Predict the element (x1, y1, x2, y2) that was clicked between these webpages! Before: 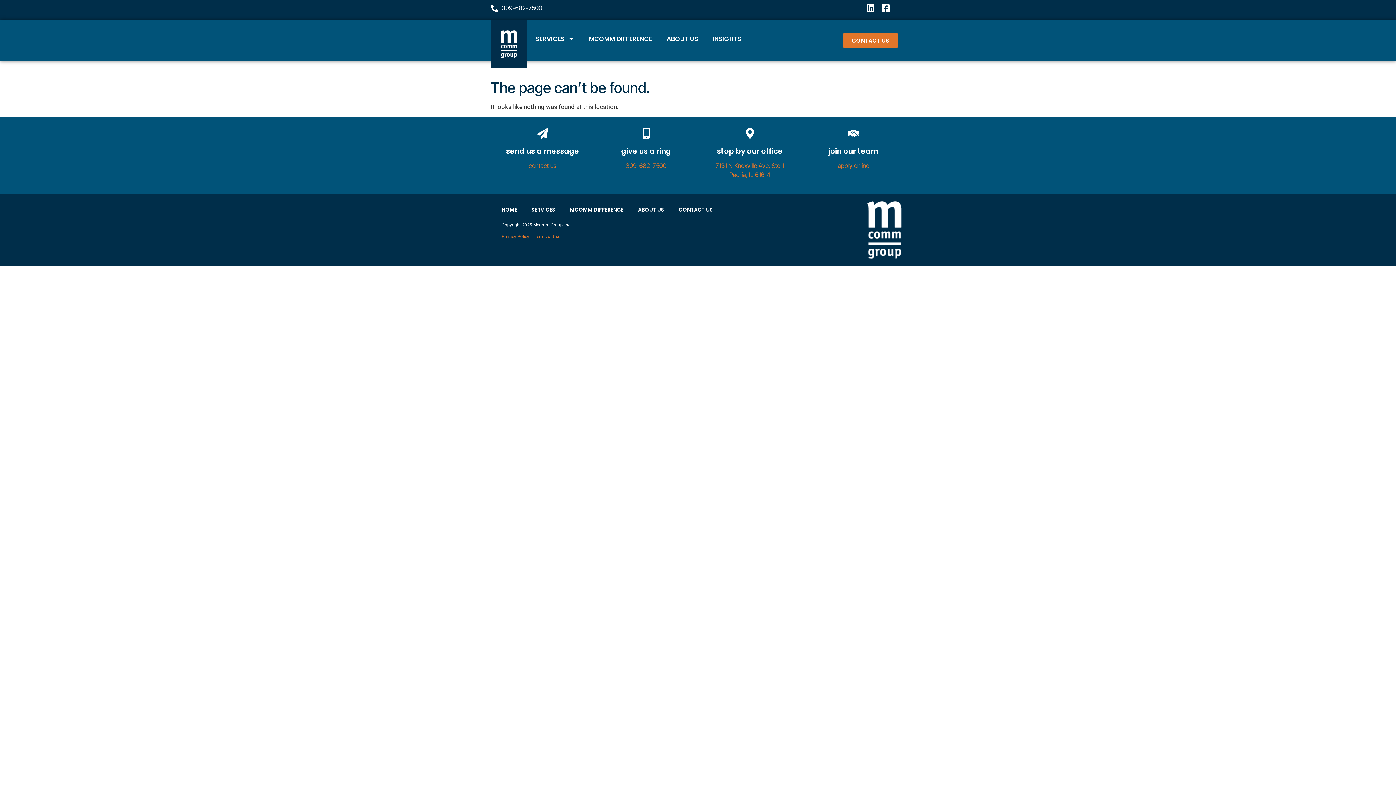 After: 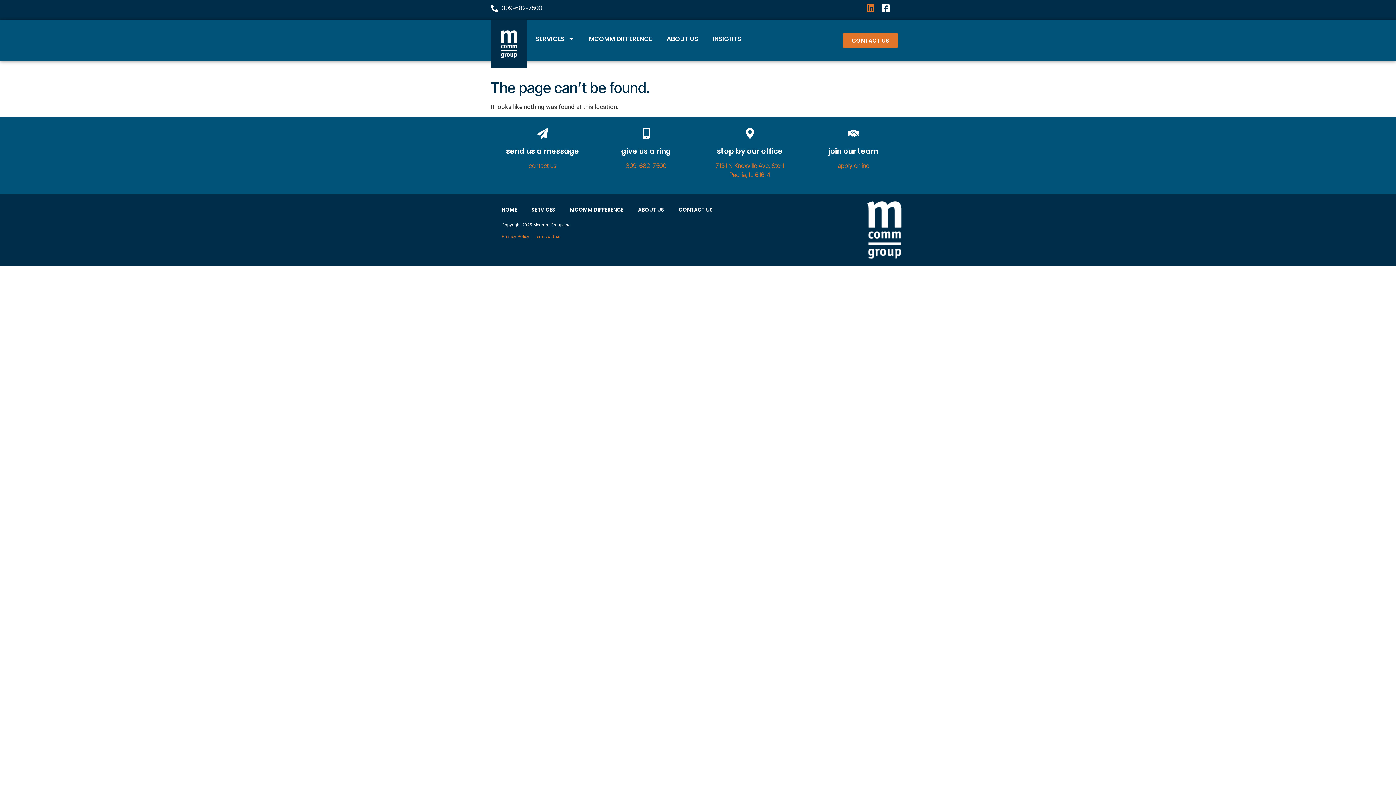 Action: bbox: (864, 3, 877, 12)